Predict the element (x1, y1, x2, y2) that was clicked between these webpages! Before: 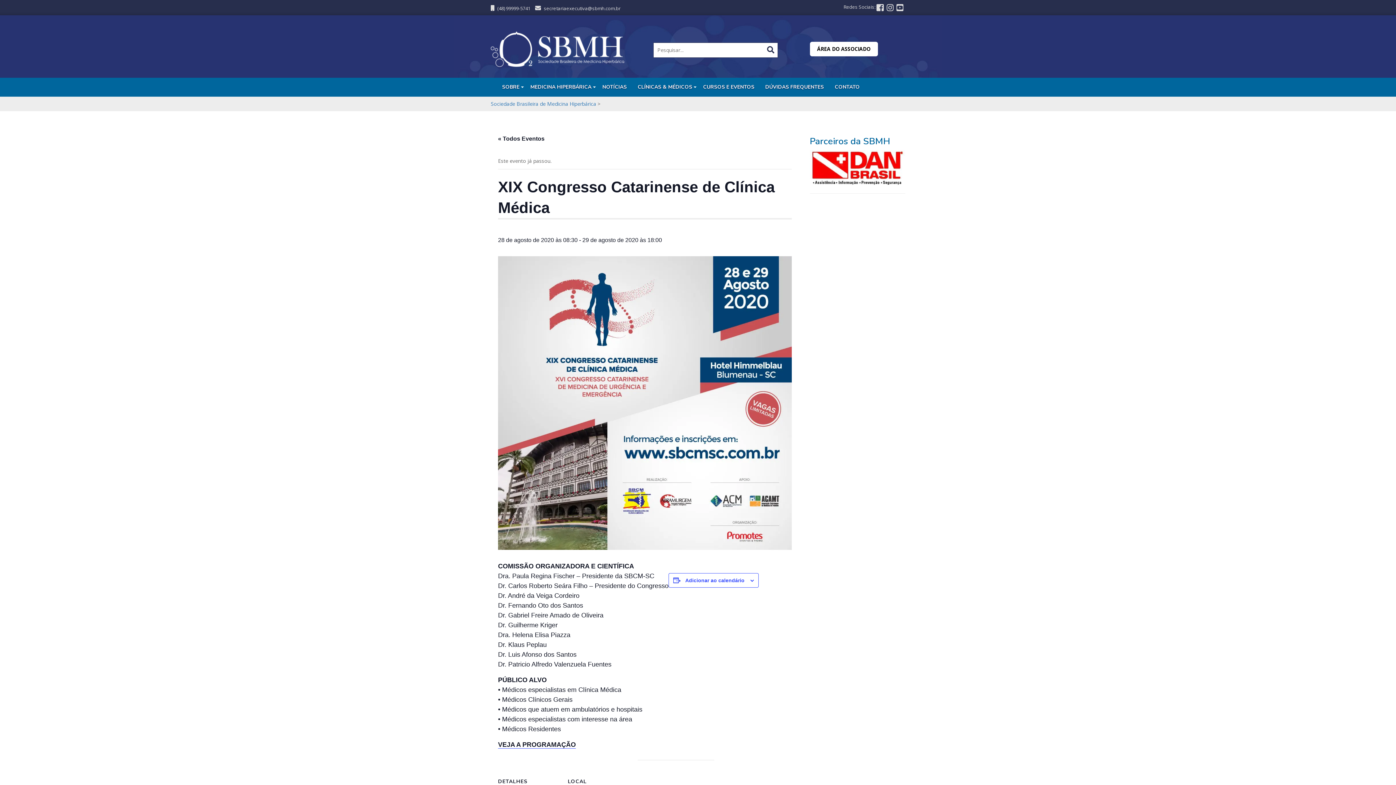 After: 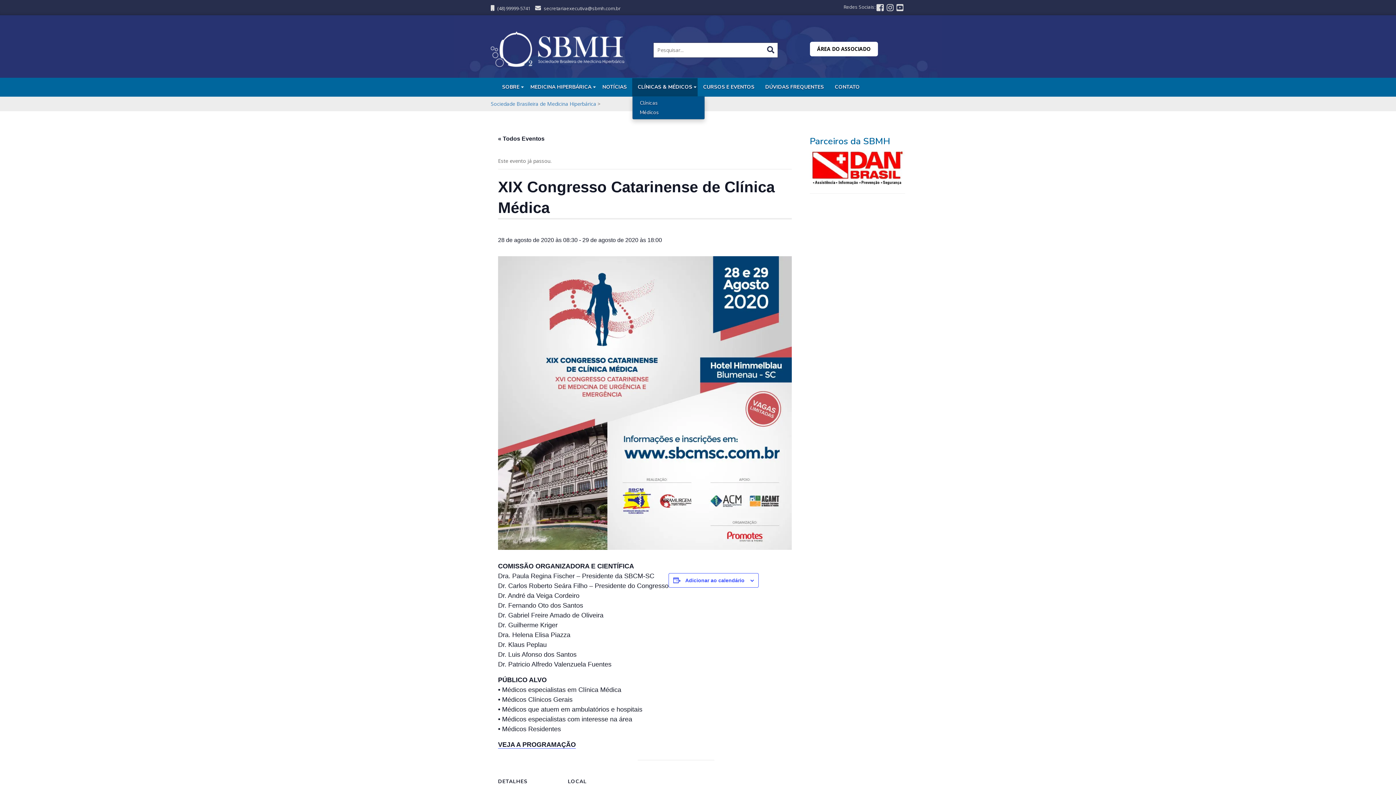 Action: label: CLÍNICAS & MÉDICOS bbox: (632, 78, 697, 96)